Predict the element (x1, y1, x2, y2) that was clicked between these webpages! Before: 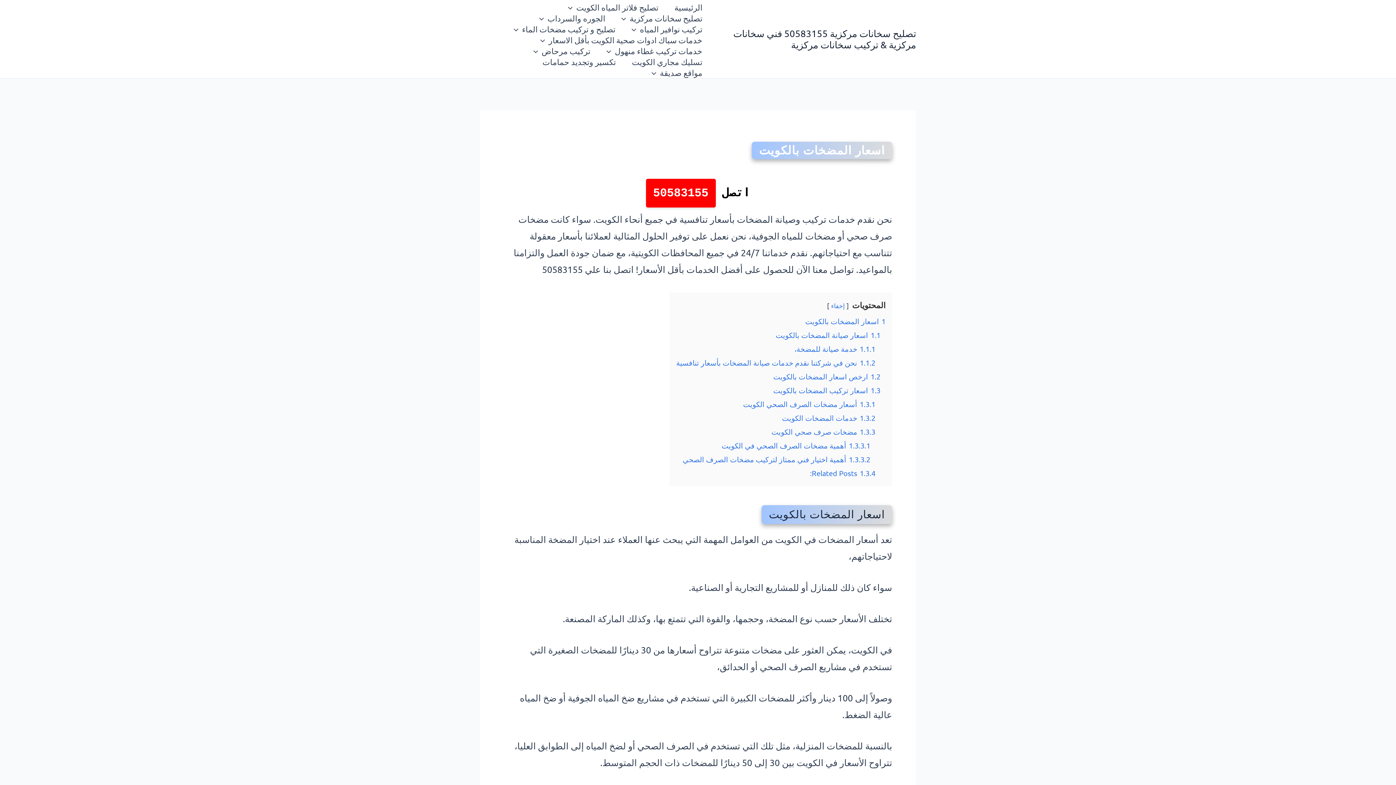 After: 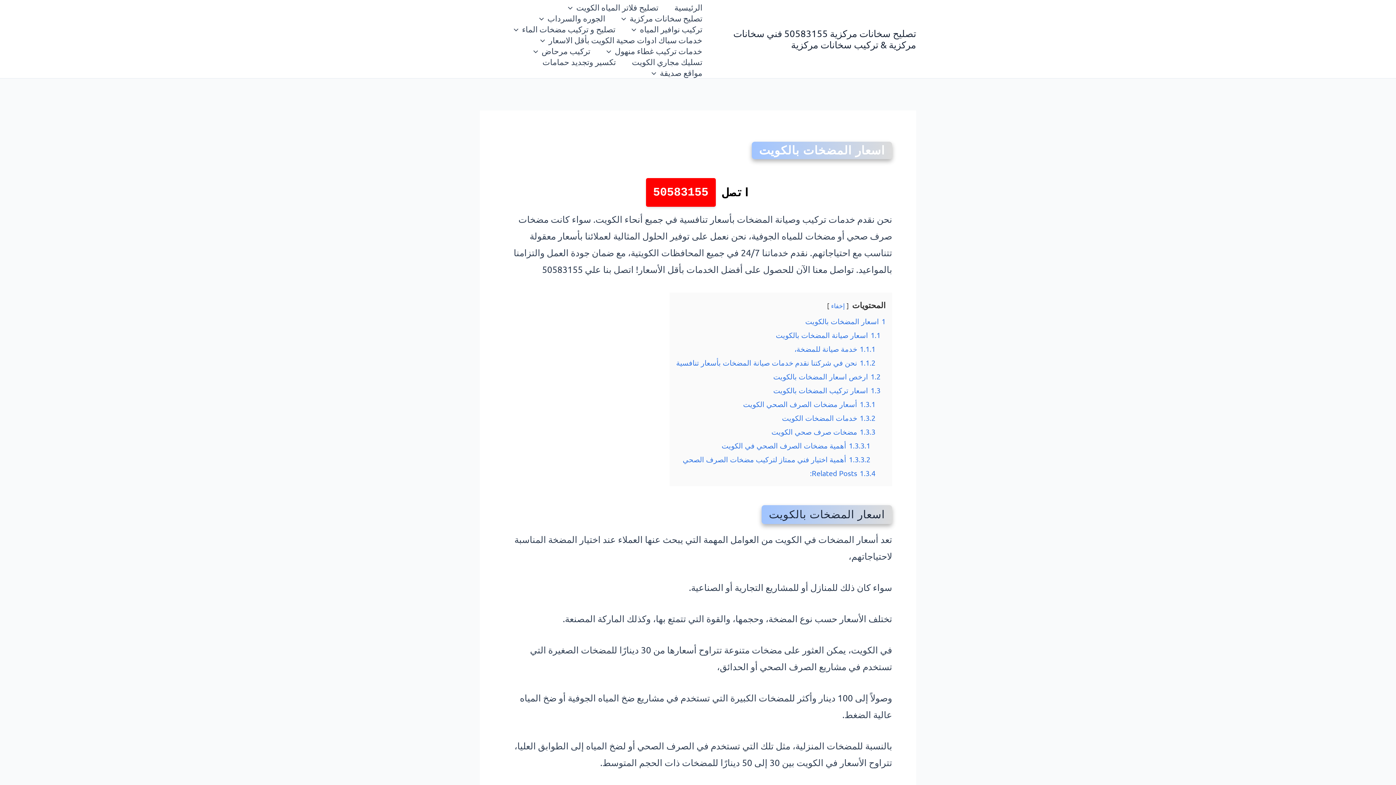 Action: label: 50583155 bbox: (646, 178, 715, 207)